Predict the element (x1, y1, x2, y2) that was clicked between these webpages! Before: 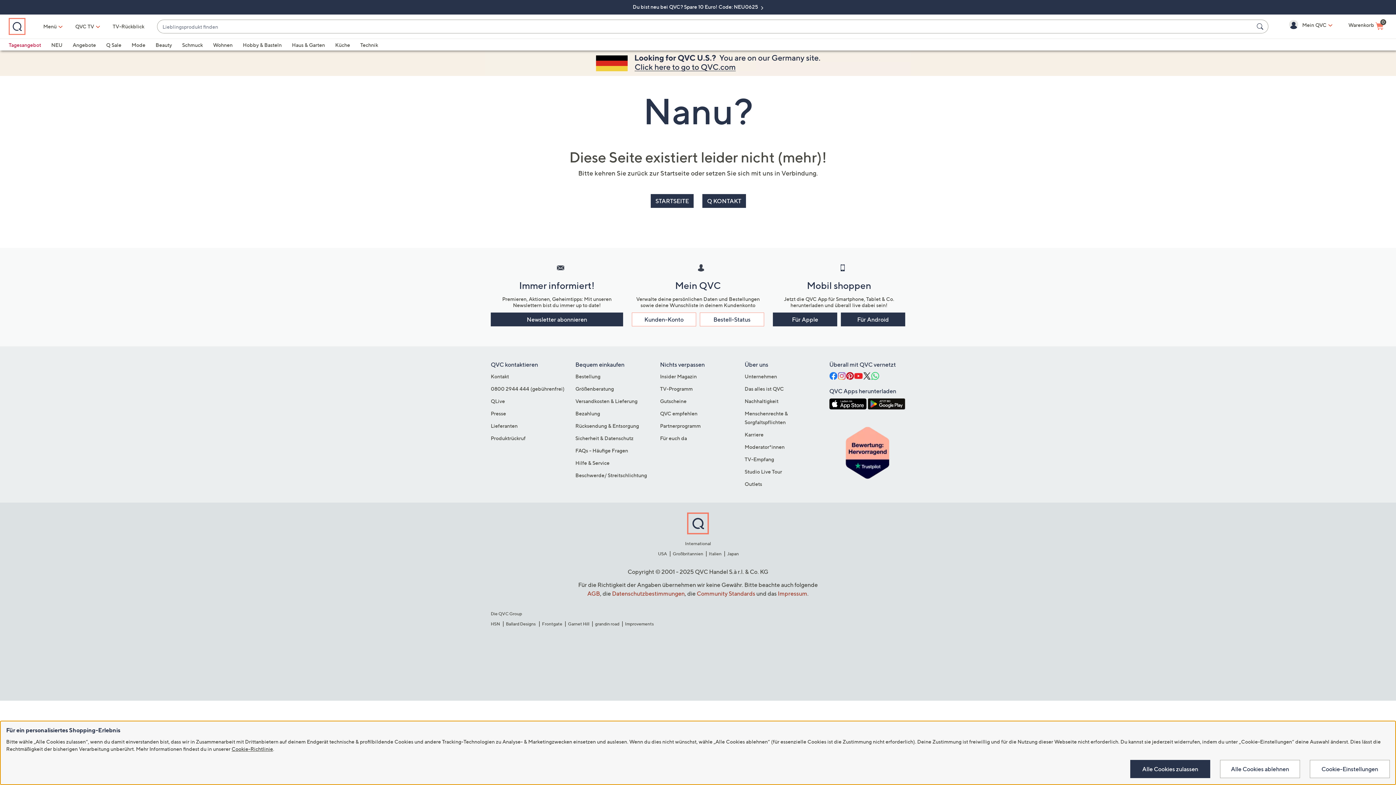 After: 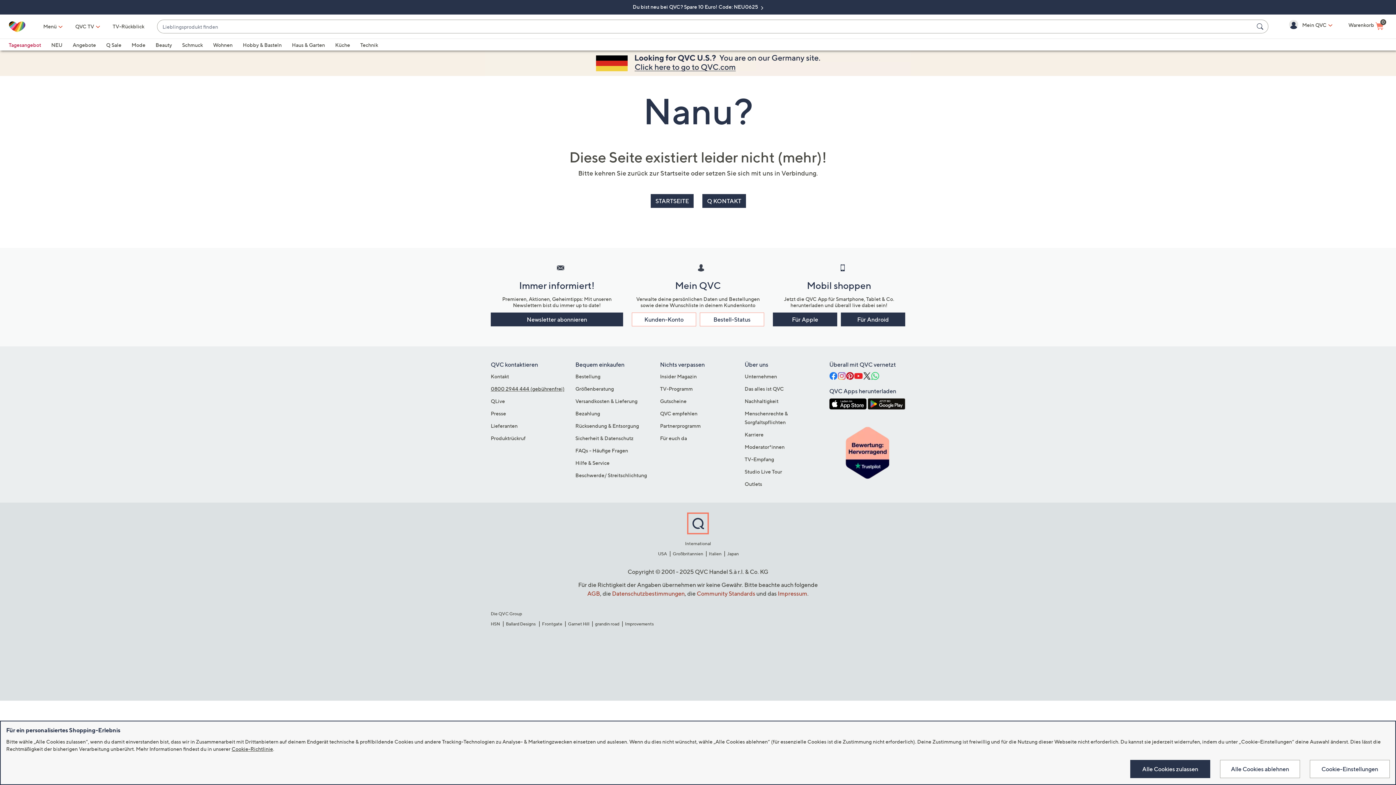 Action: bbox: (490, 385, 564, 392) label: 0800 2944 444 (gebührenfrei)